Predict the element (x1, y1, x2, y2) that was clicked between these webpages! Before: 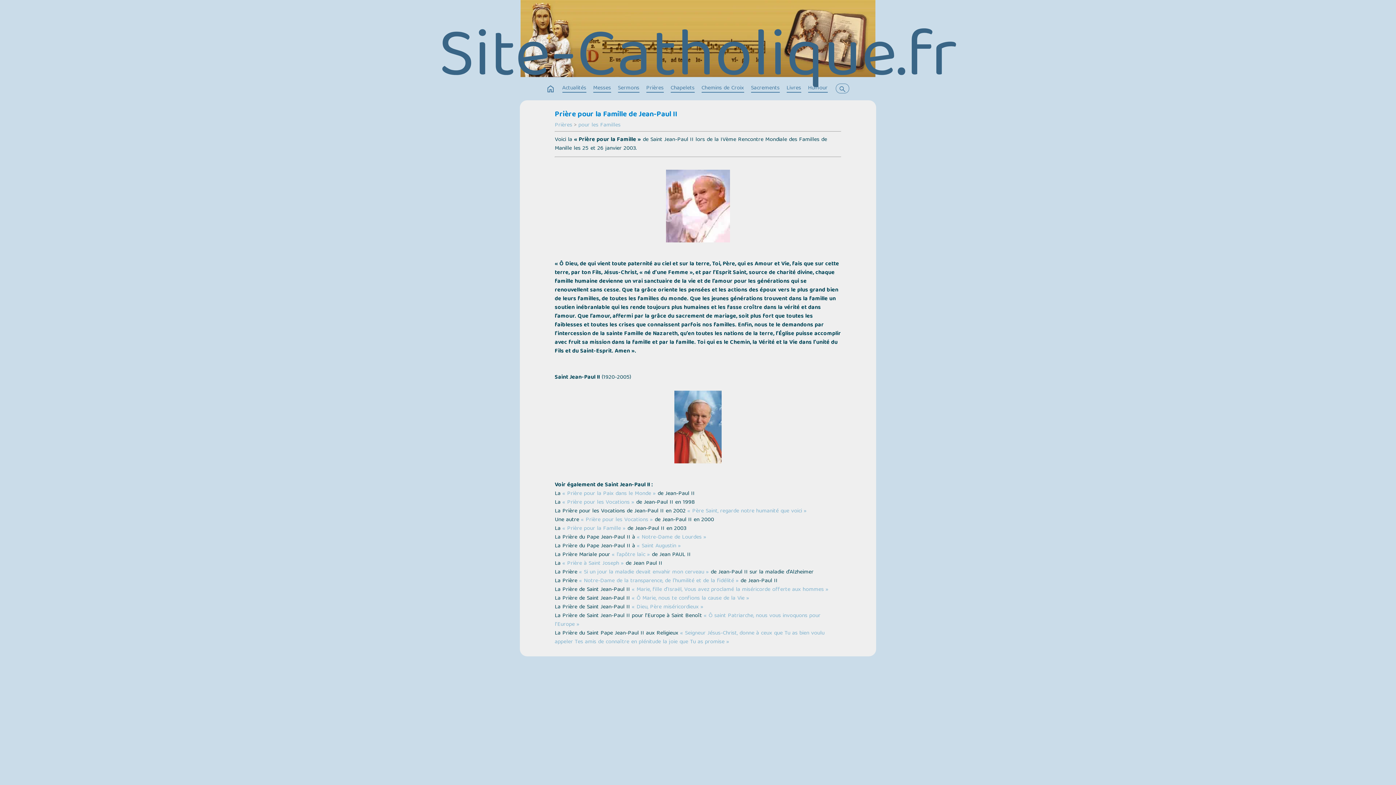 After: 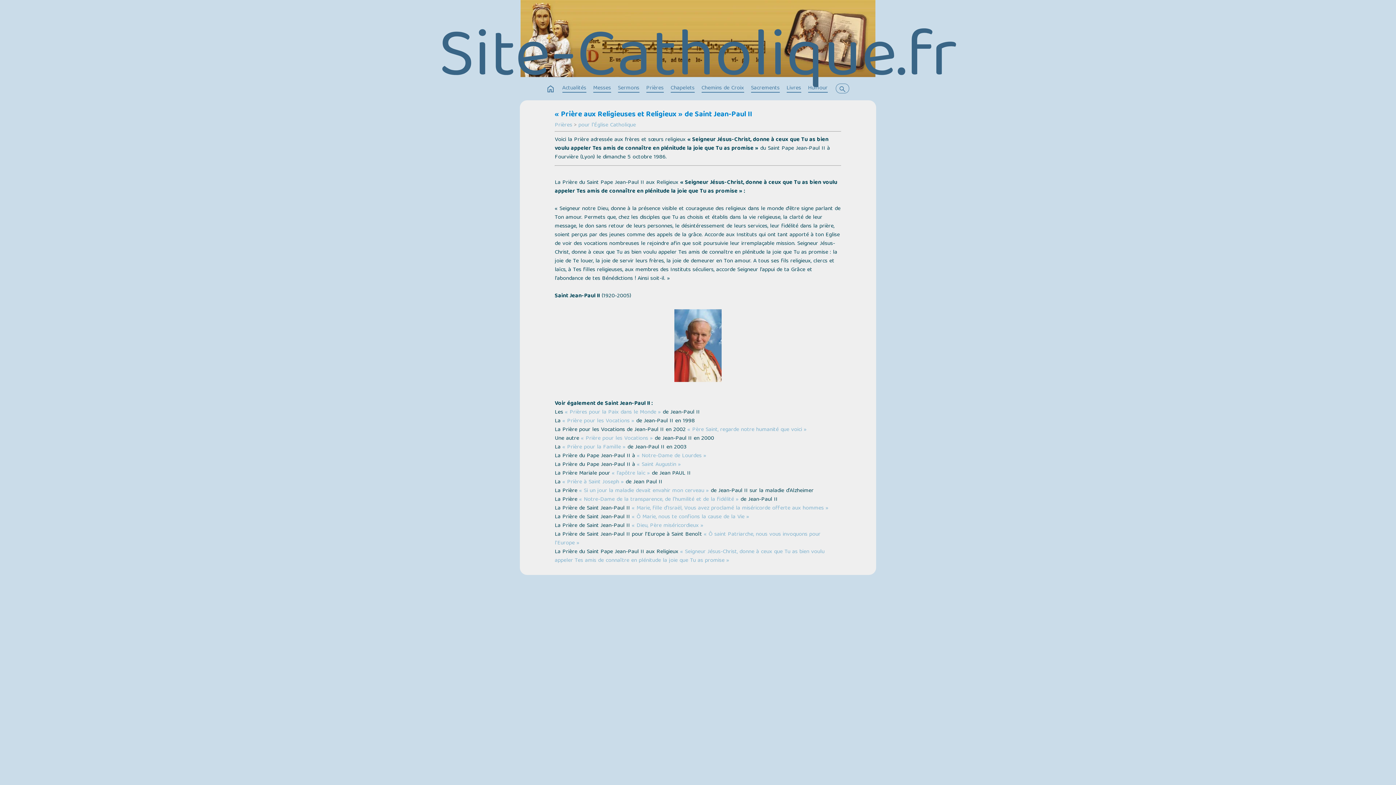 Action: label: « Seigneur Jésus-Christ, donne à ceux que Tu as bien voulu appeler Tes amis de connaître en plénitude la joie que Tu as promise » bbox: (554, 628, 824, 647)